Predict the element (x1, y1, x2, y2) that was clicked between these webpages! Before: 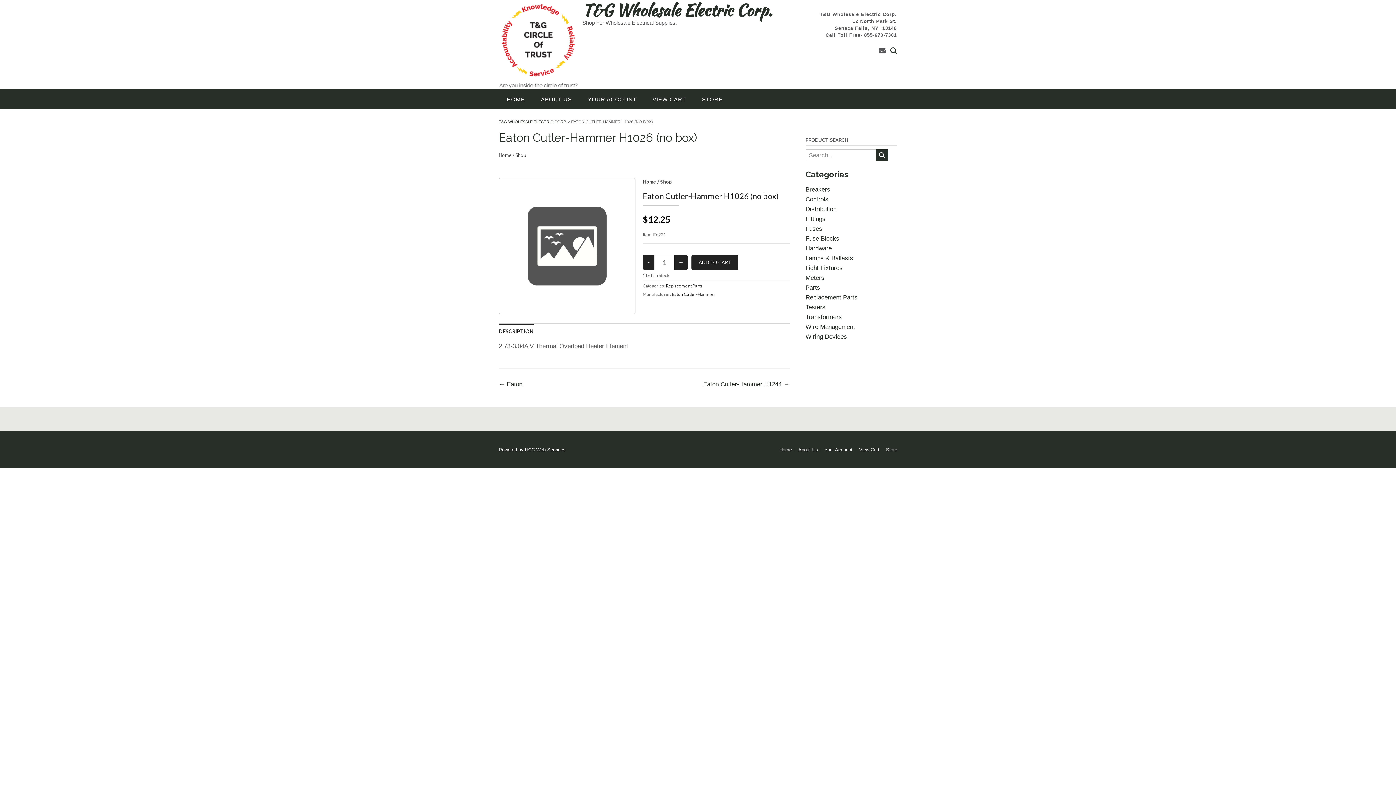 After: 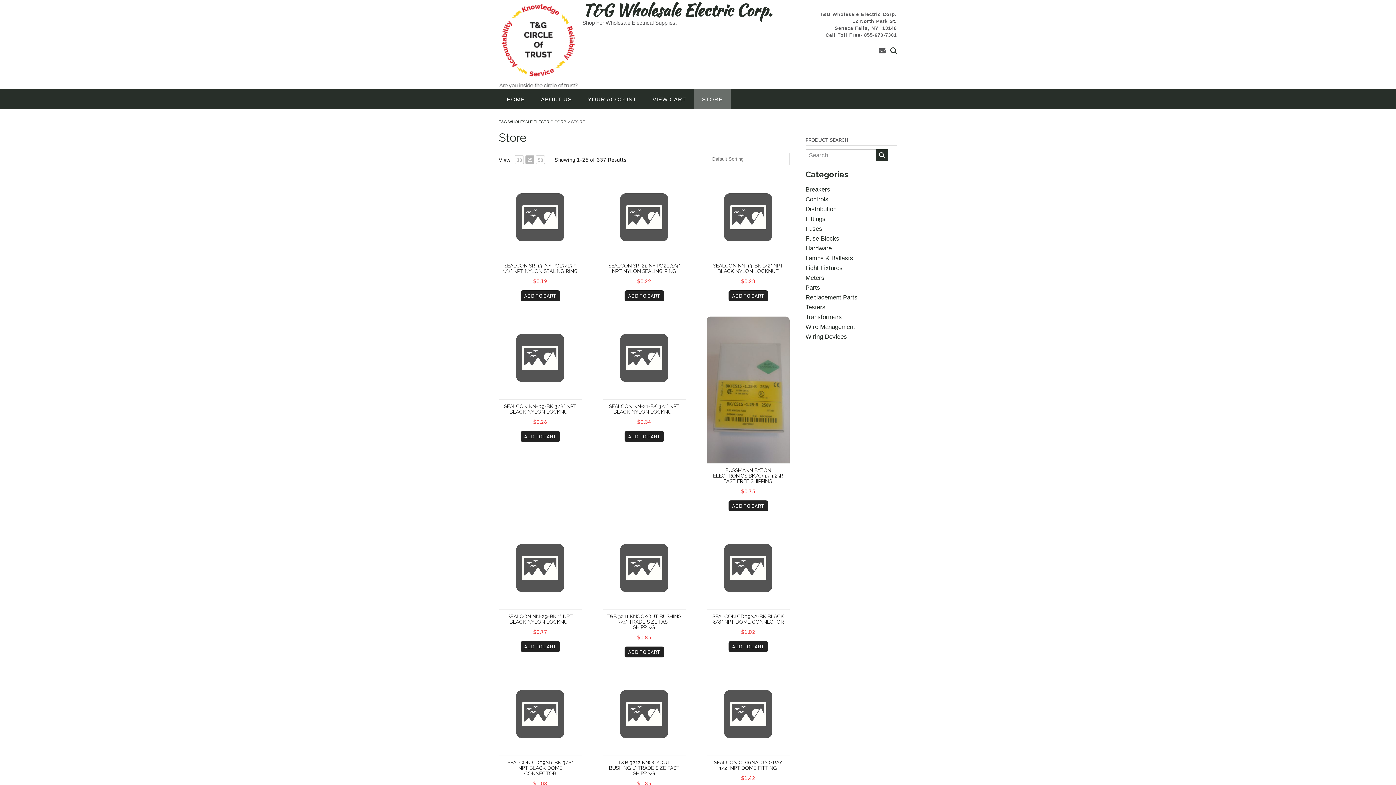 Action: label: STORE bbox: (694, 88, 730, 109)